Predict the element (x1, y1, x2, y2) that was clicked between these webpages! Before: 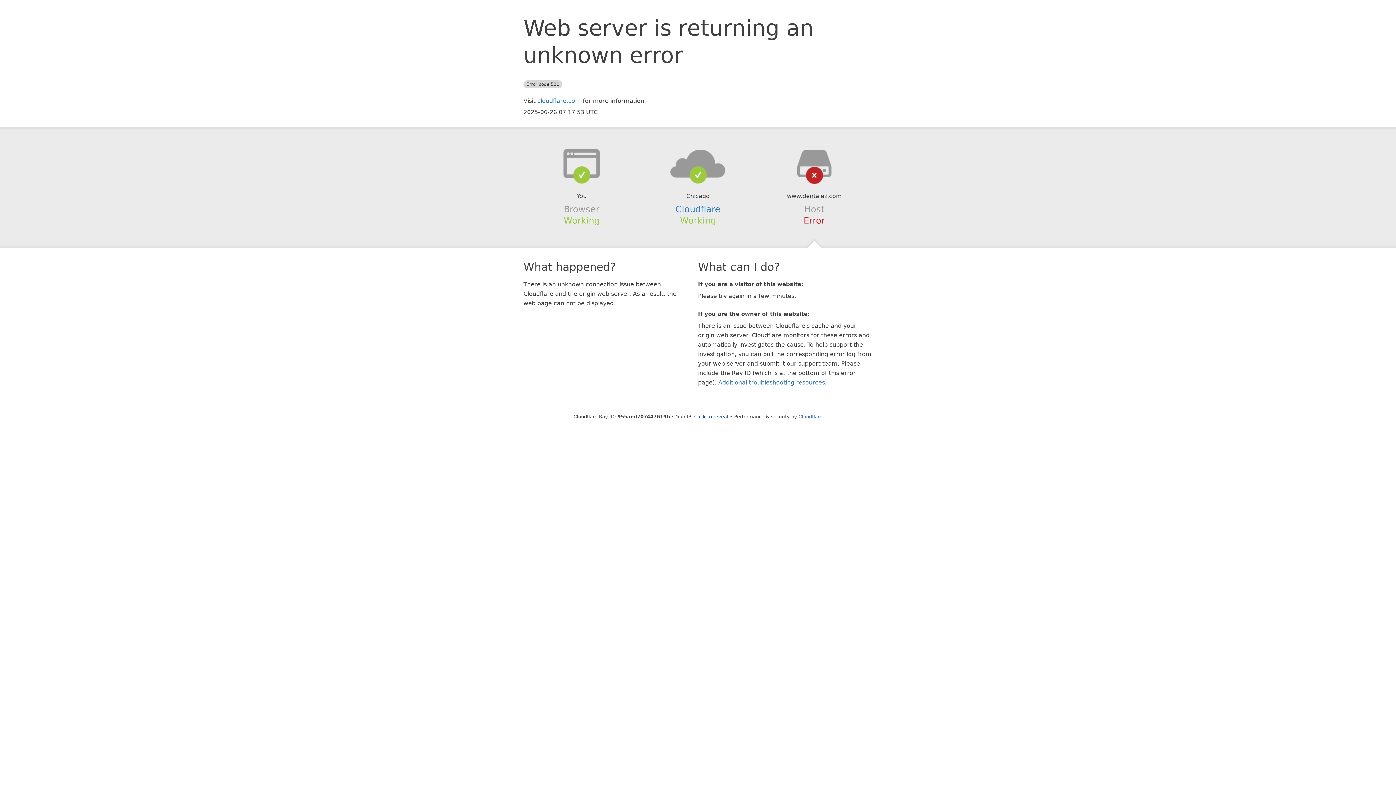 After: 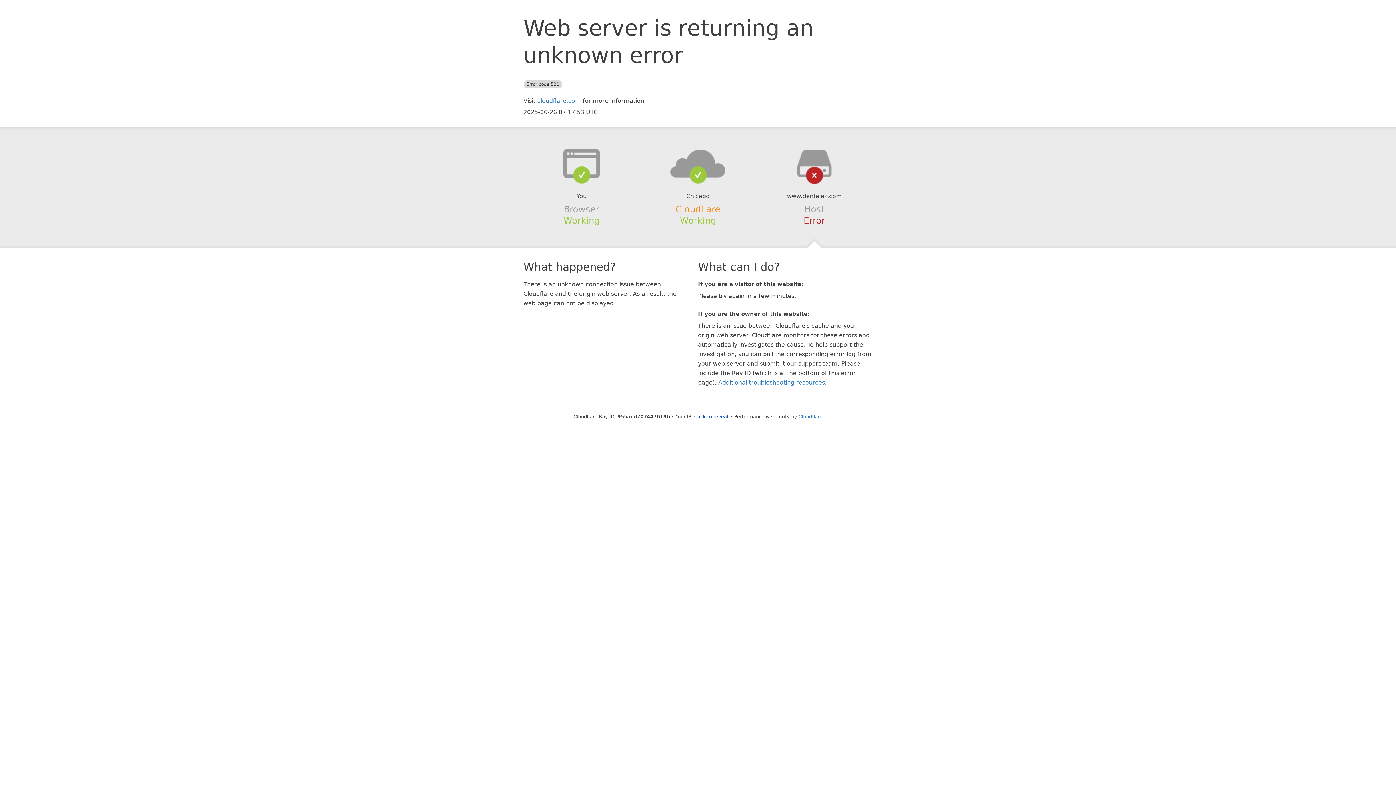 Action: bbox: (675, 204, 720, 214) label: Cloudflare